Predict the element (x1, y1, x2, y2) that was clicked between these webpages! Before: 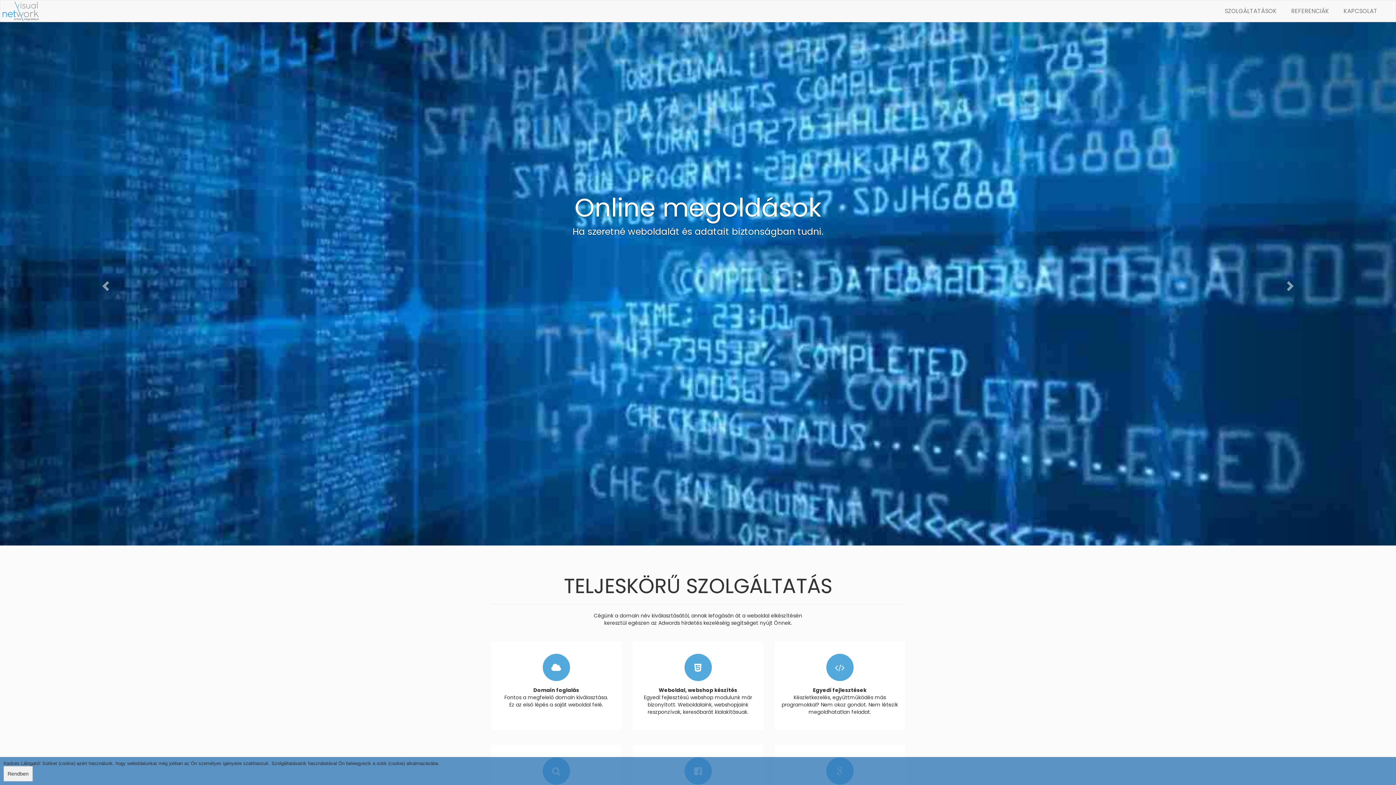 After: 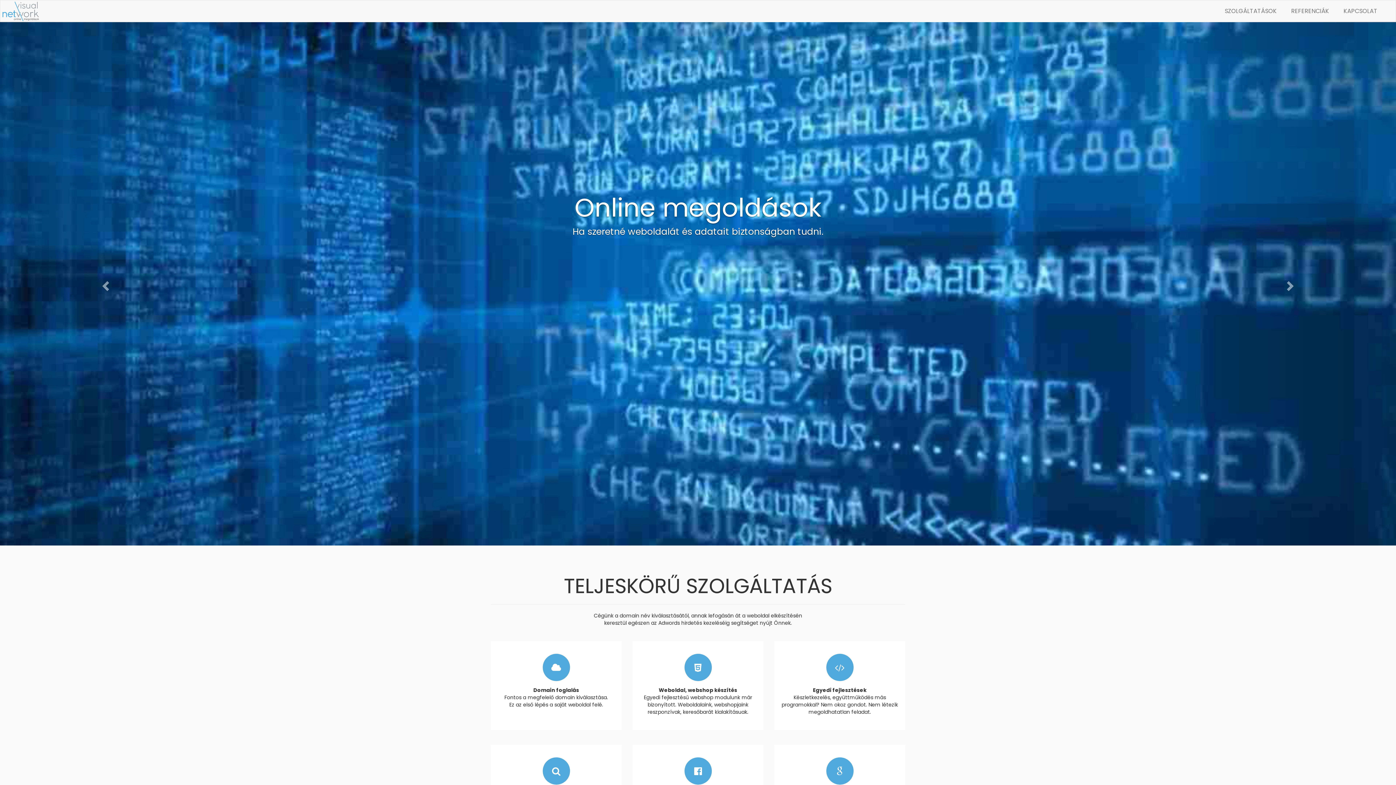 Action: bbox: (3, 766, 32, 781) label: Rendben